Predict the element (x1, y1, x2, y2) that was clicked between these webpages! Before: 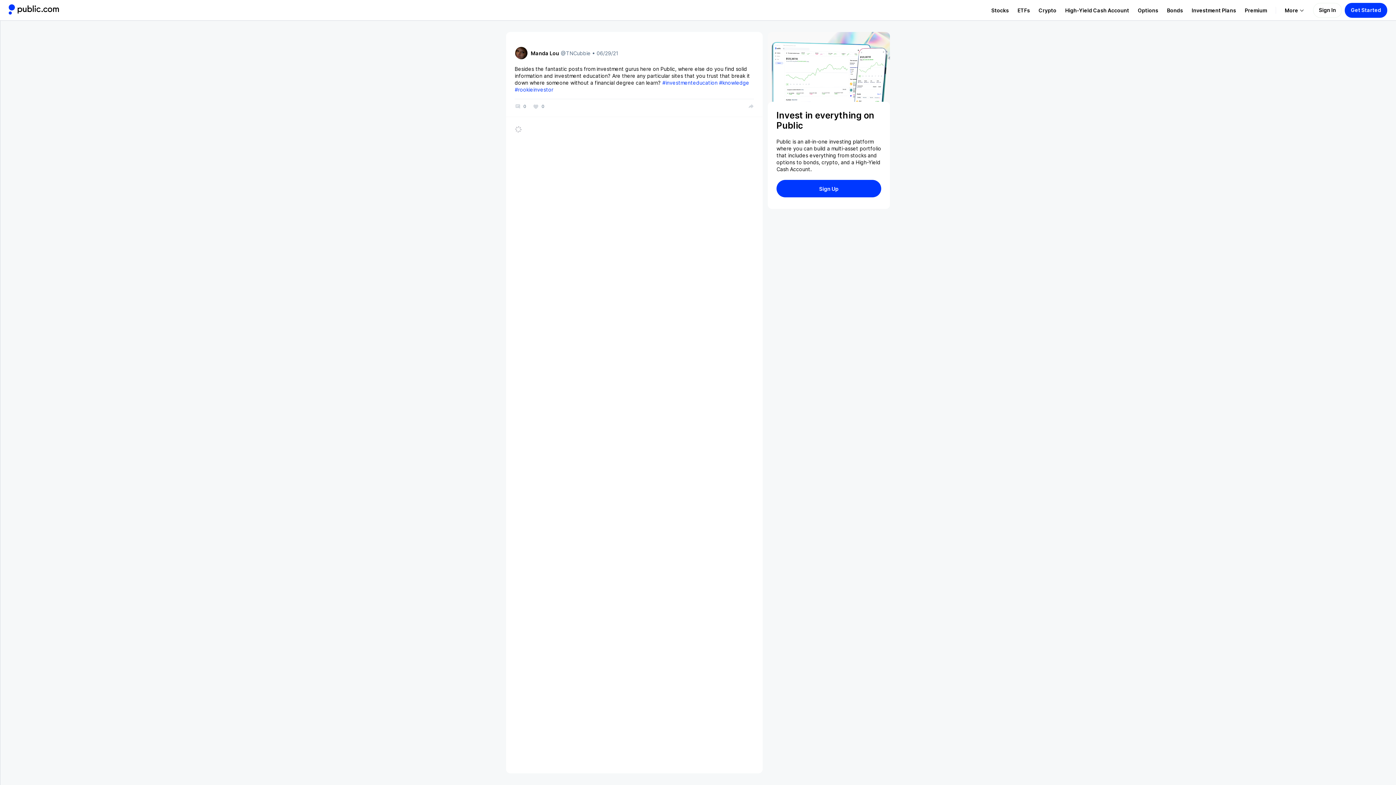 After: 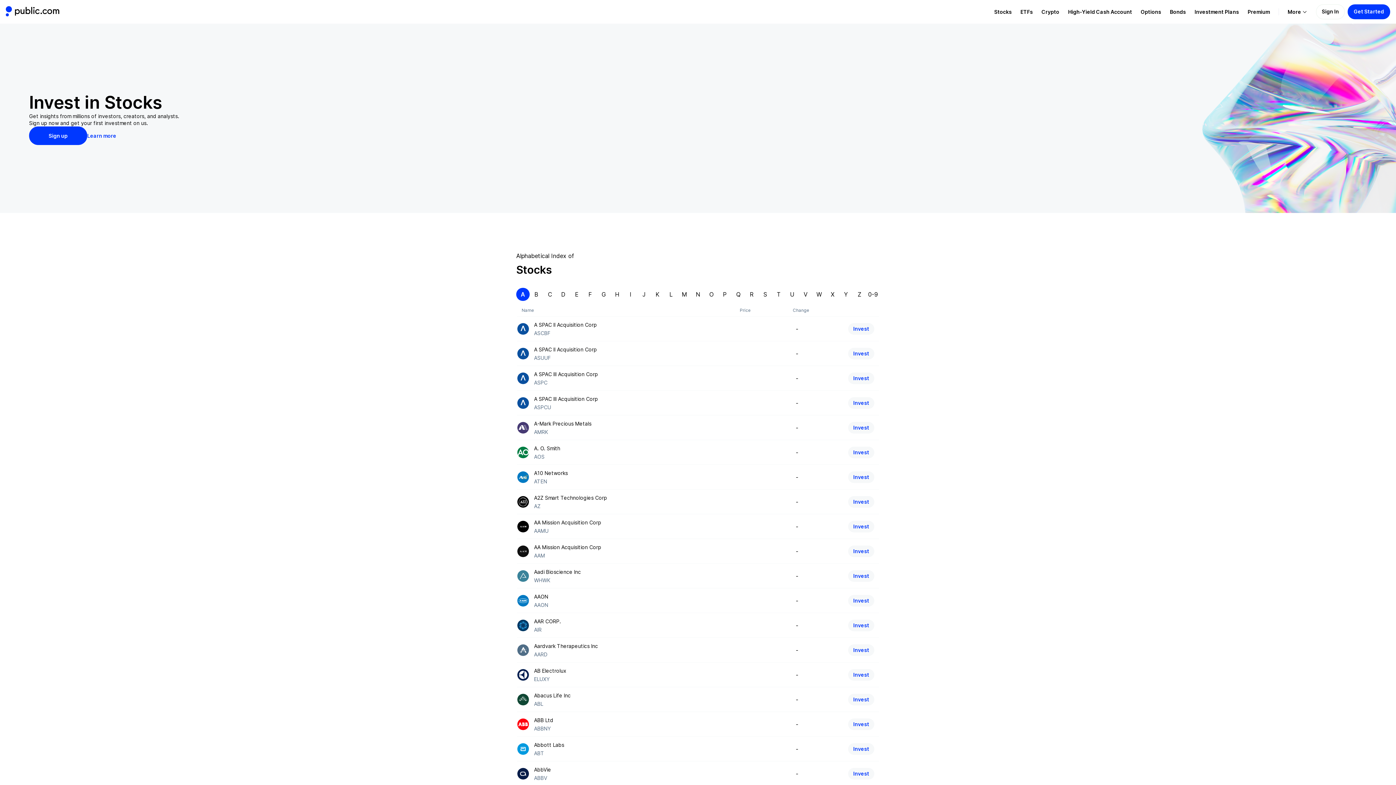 Action: label: Visit Stocks Page bbox: (987, 6, 1013, 13)